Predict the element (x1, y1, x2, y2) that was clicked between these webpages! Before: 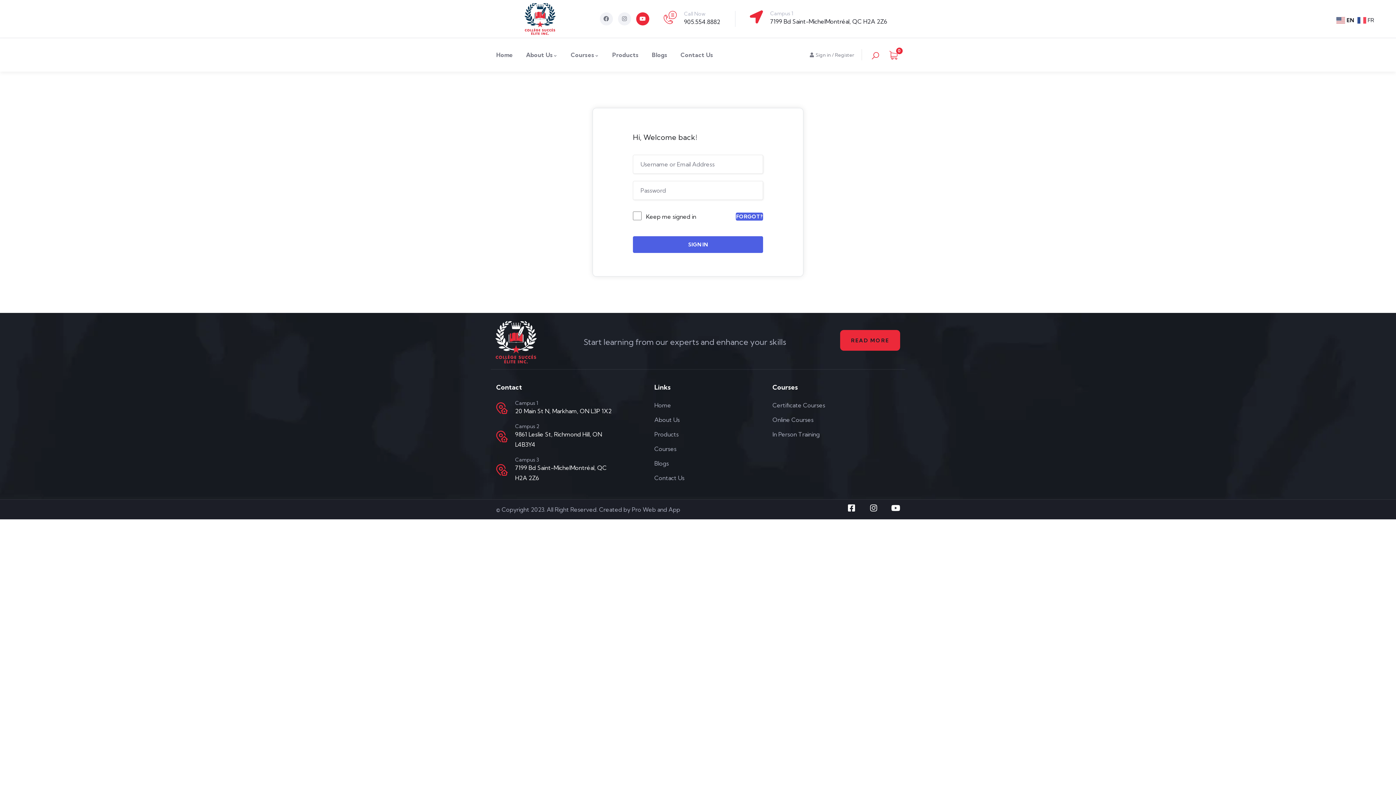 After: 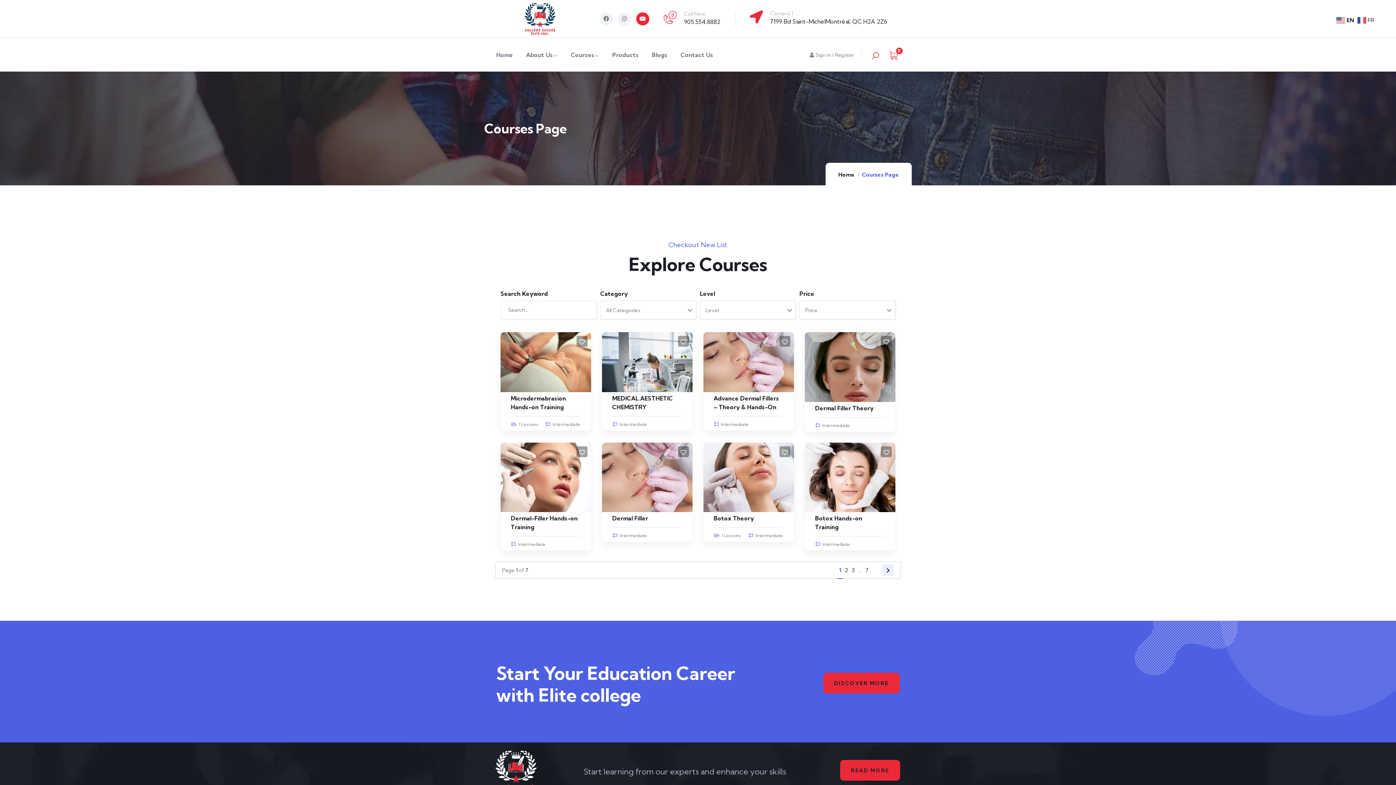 Action: label: Courses bbox: (654, 443, 761, 454)